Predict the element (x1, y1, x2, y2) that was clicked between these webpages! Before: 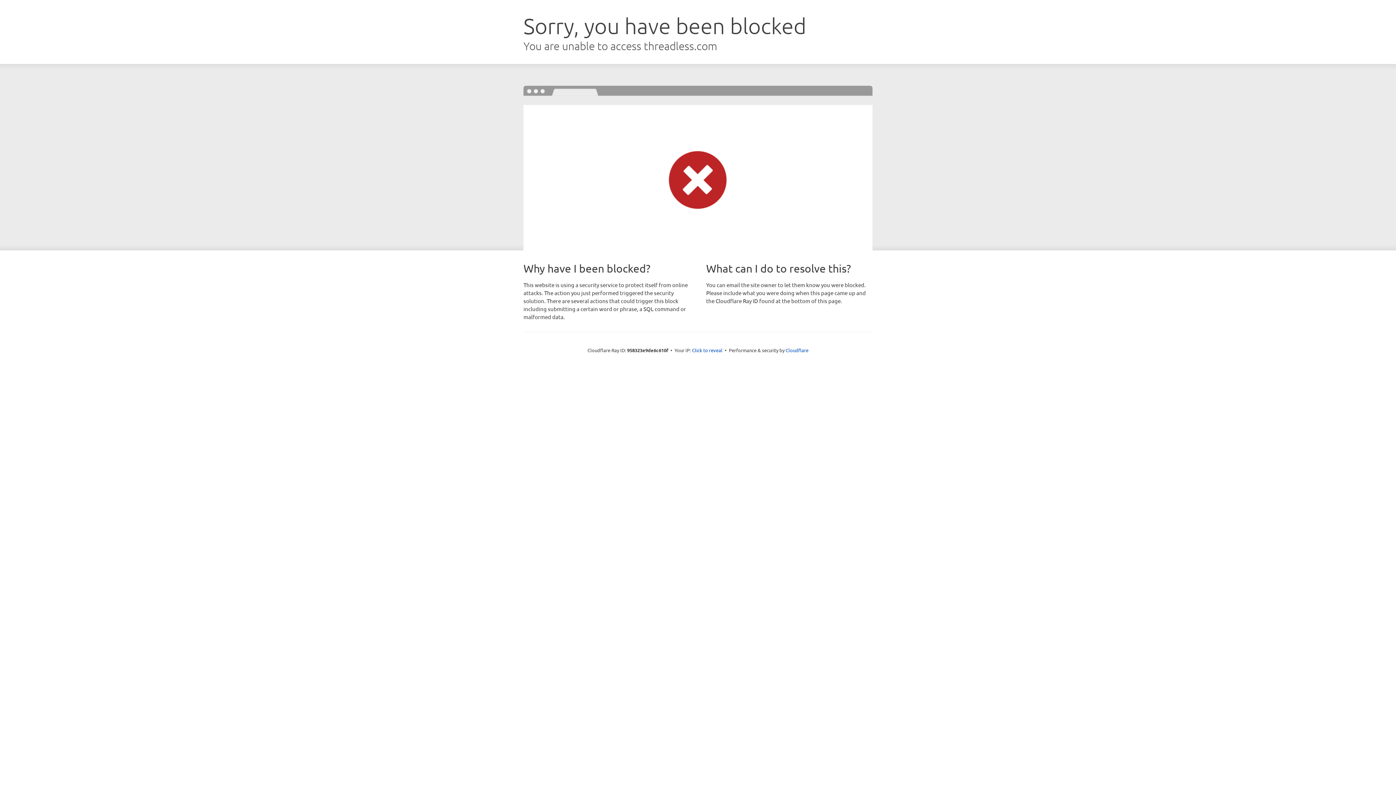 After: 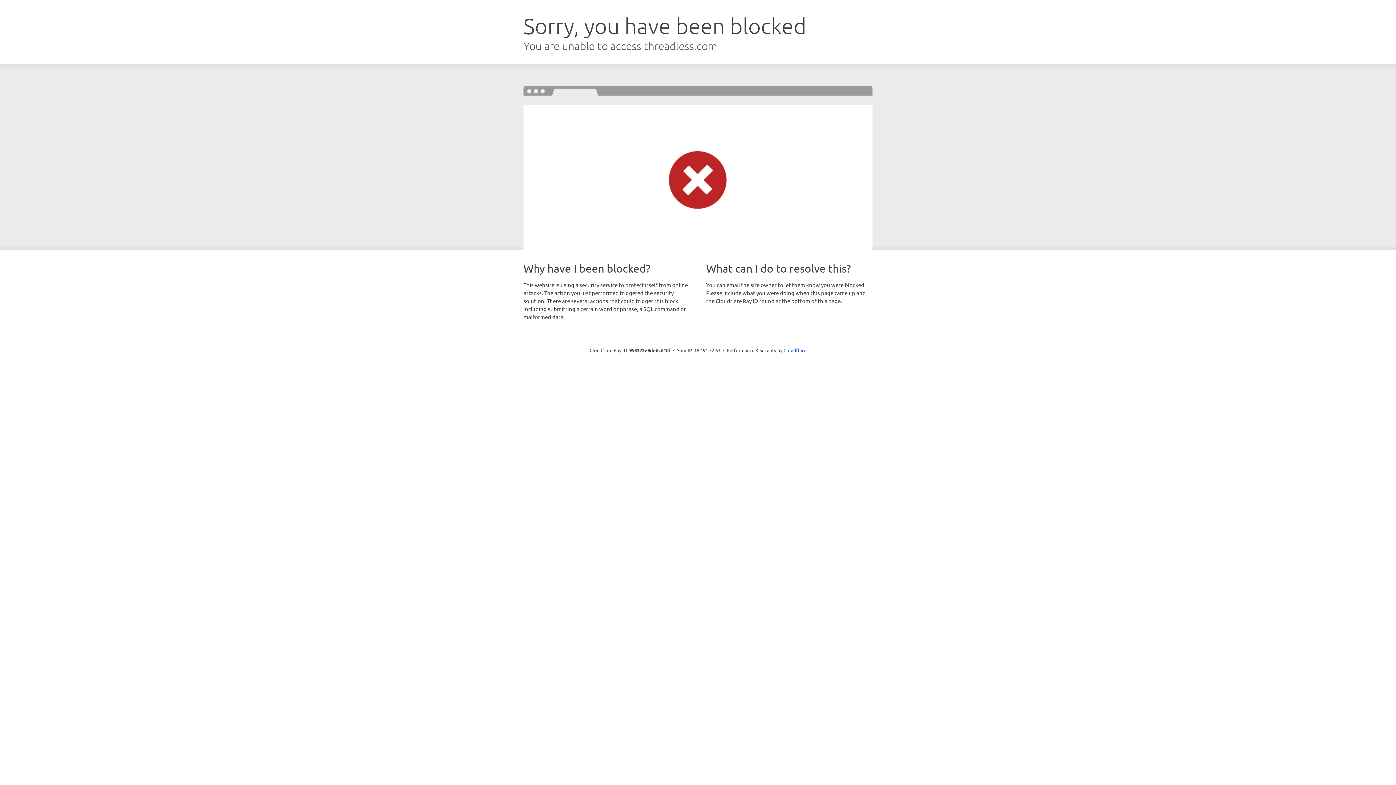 Action: label: Click to reveal bbox: (692, 346, 722, 353)